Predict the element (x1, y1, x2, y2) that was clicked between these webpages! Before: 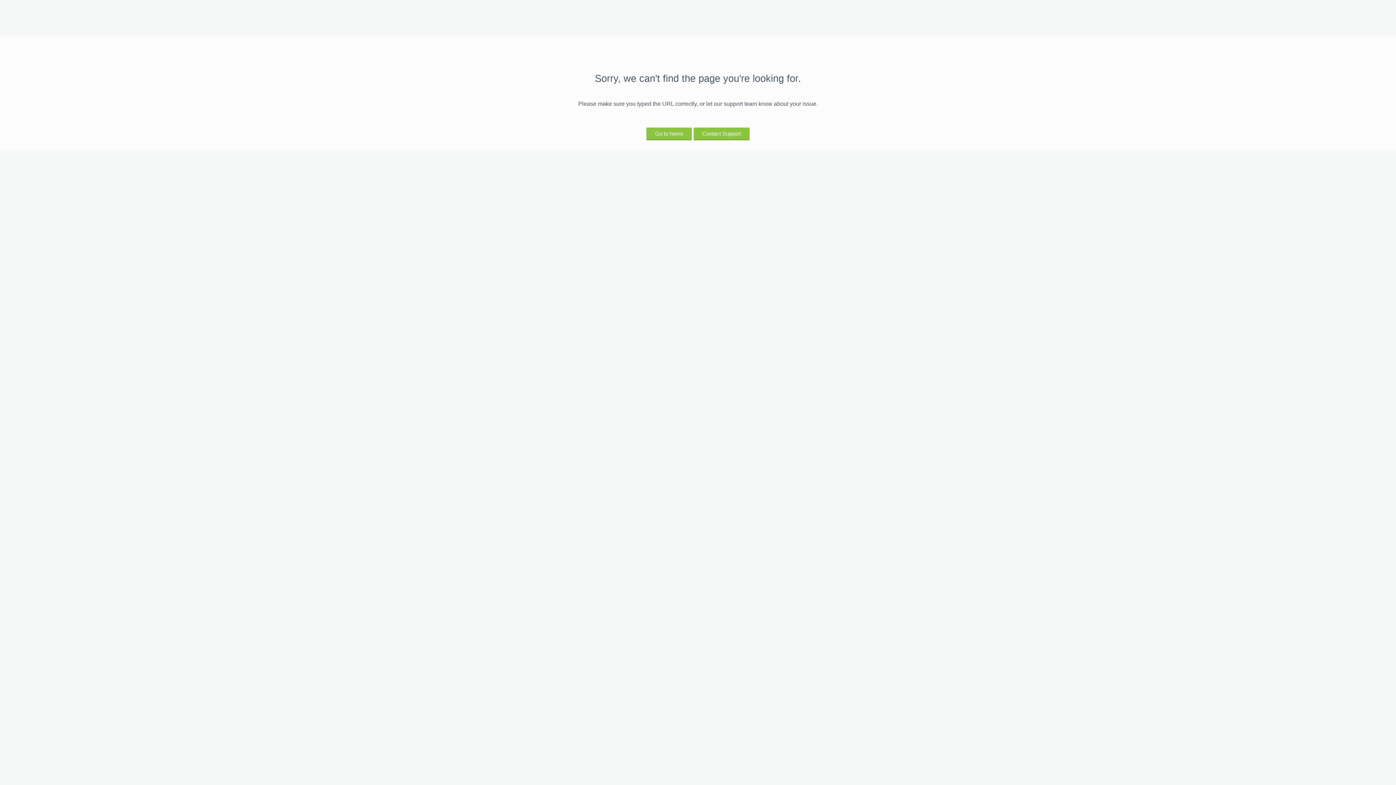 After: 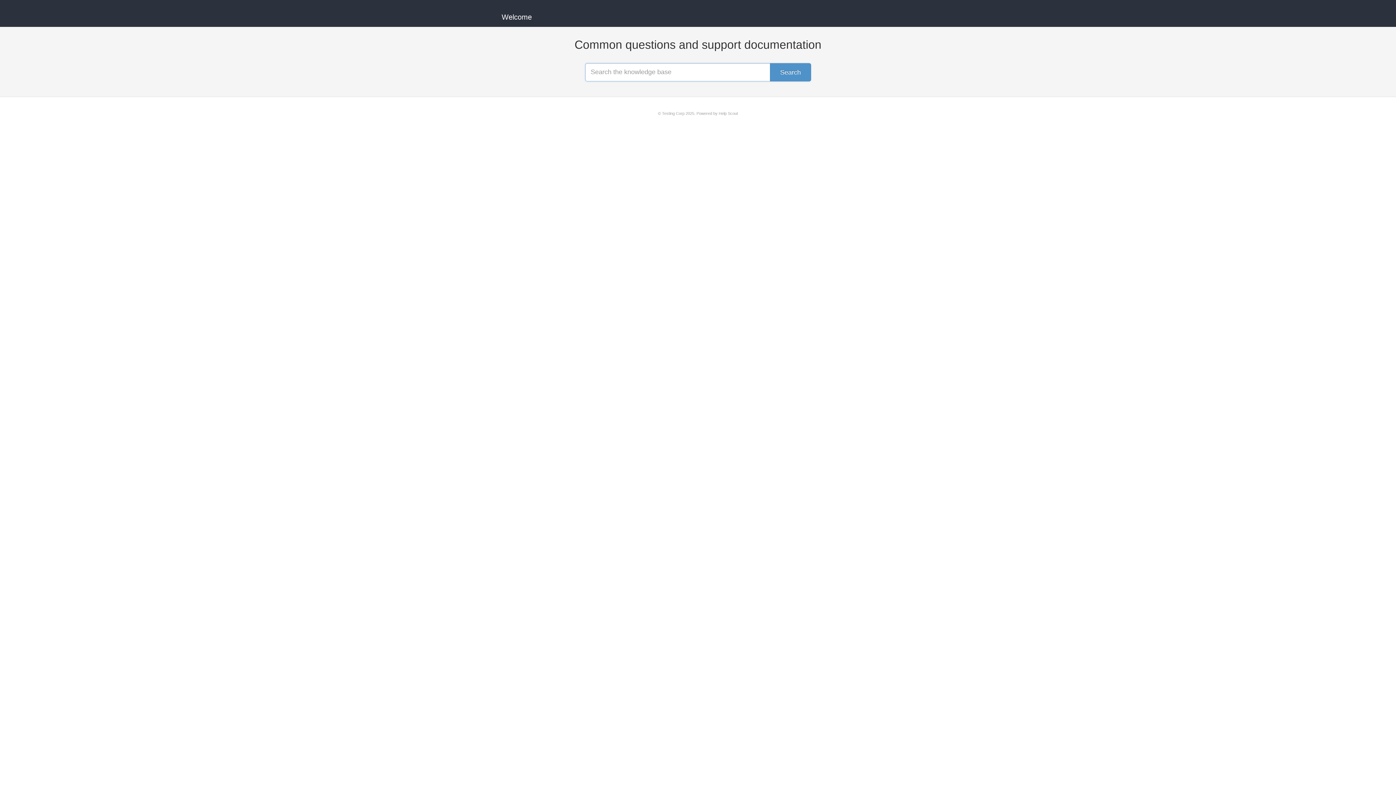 Action: label: Contact Support bbox: (693, 127, 749, 139)